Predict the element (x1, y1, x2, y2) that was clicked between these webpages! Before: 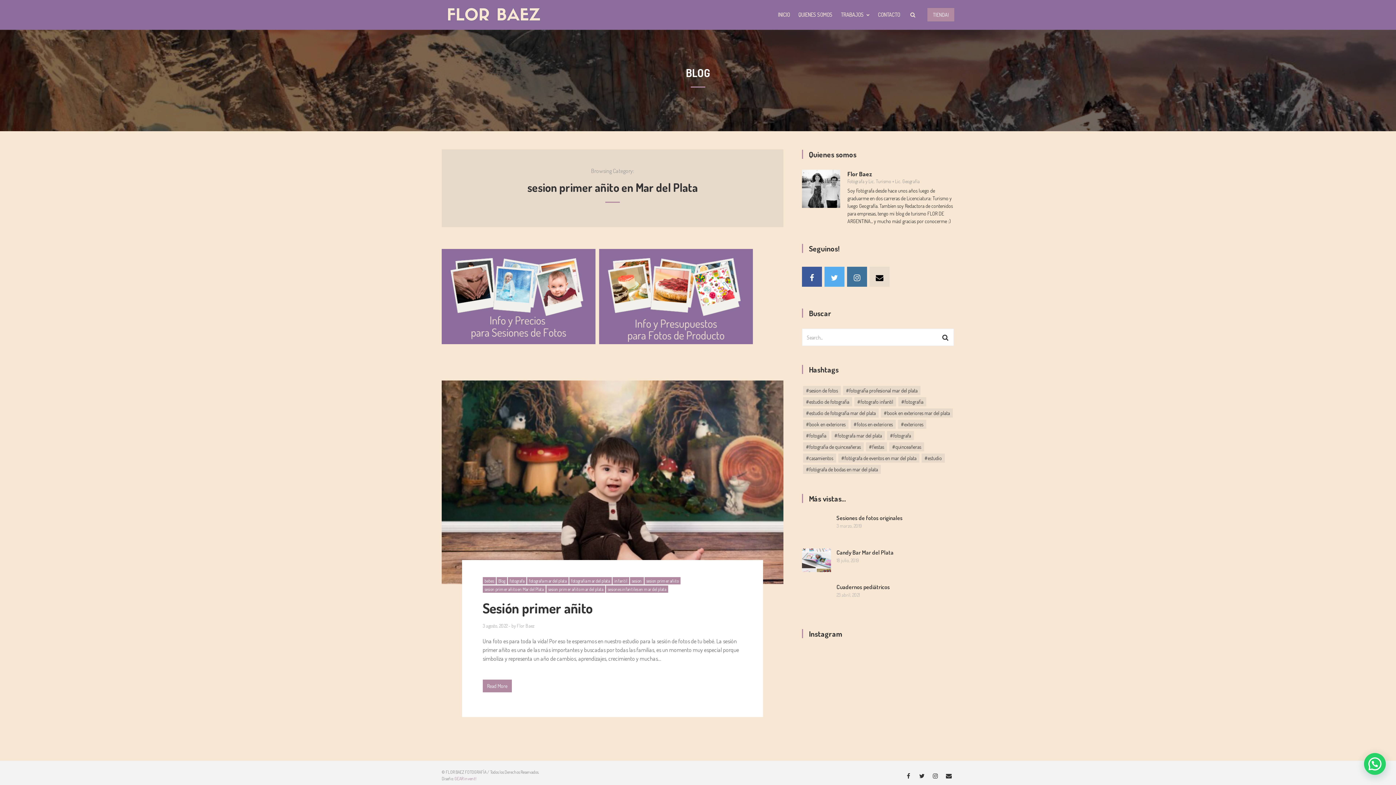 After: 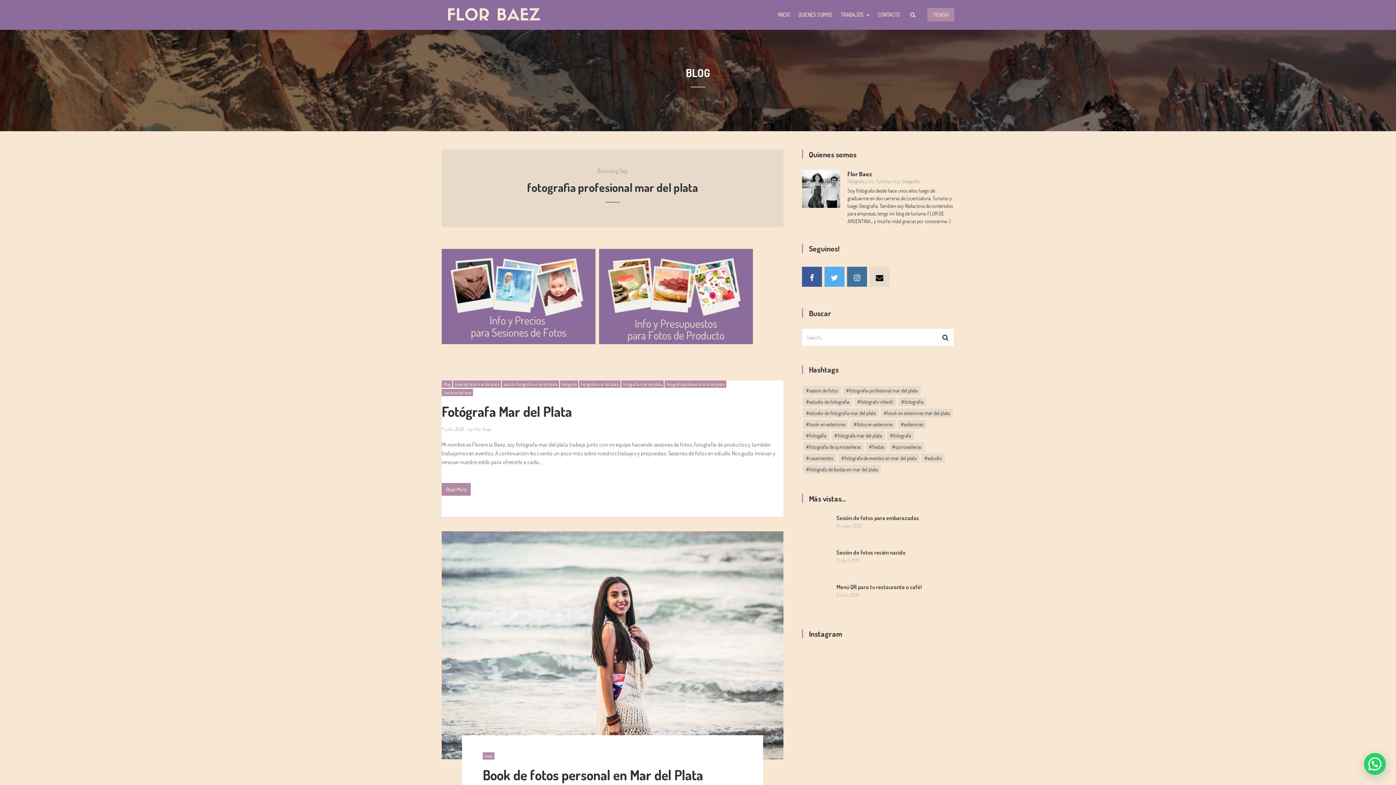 Action: label: #fotografia profesional mar del plata bbox: (843, 386, 920, 395)